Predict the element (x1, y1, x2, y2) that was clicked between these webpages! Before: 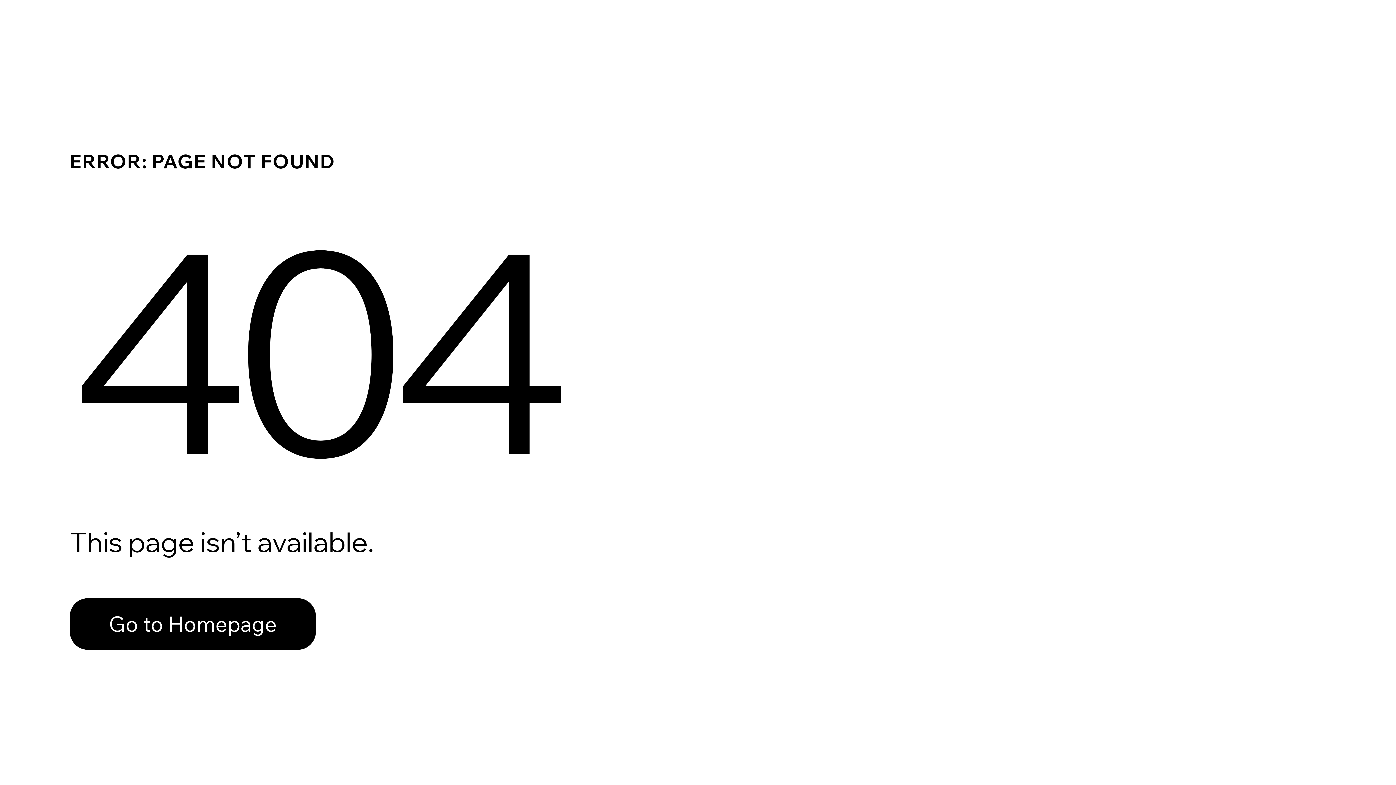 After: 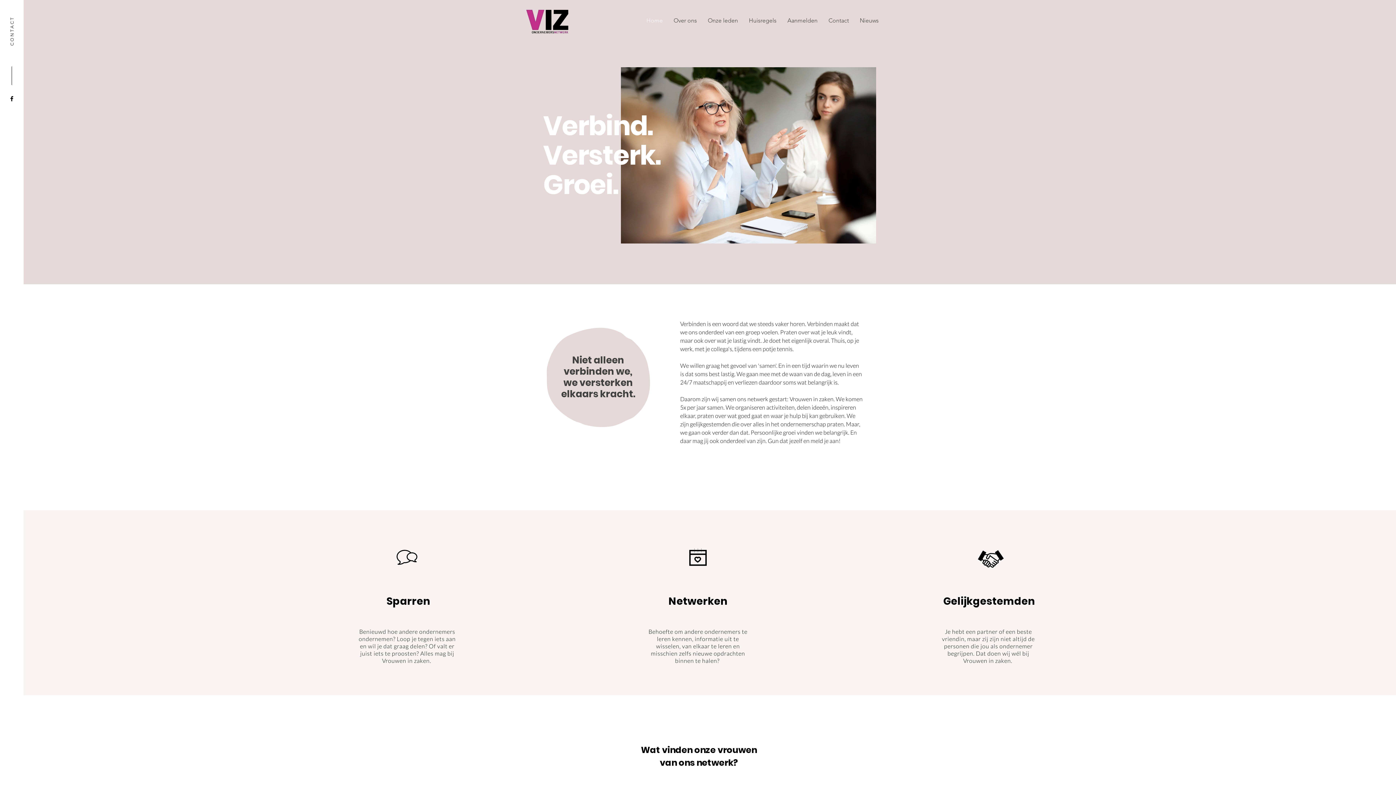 Action: bbox: (69, 582, 768, 659) label: Go to Homepage